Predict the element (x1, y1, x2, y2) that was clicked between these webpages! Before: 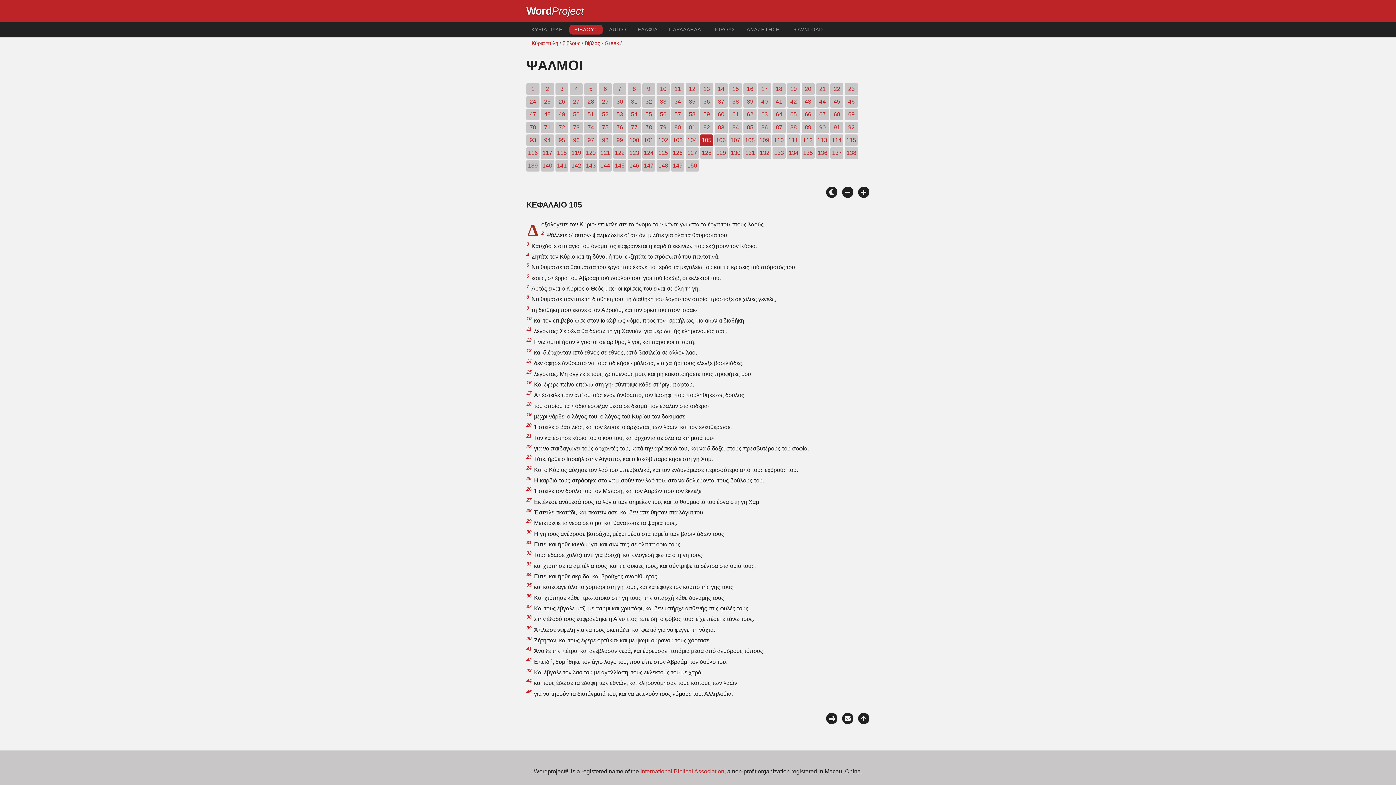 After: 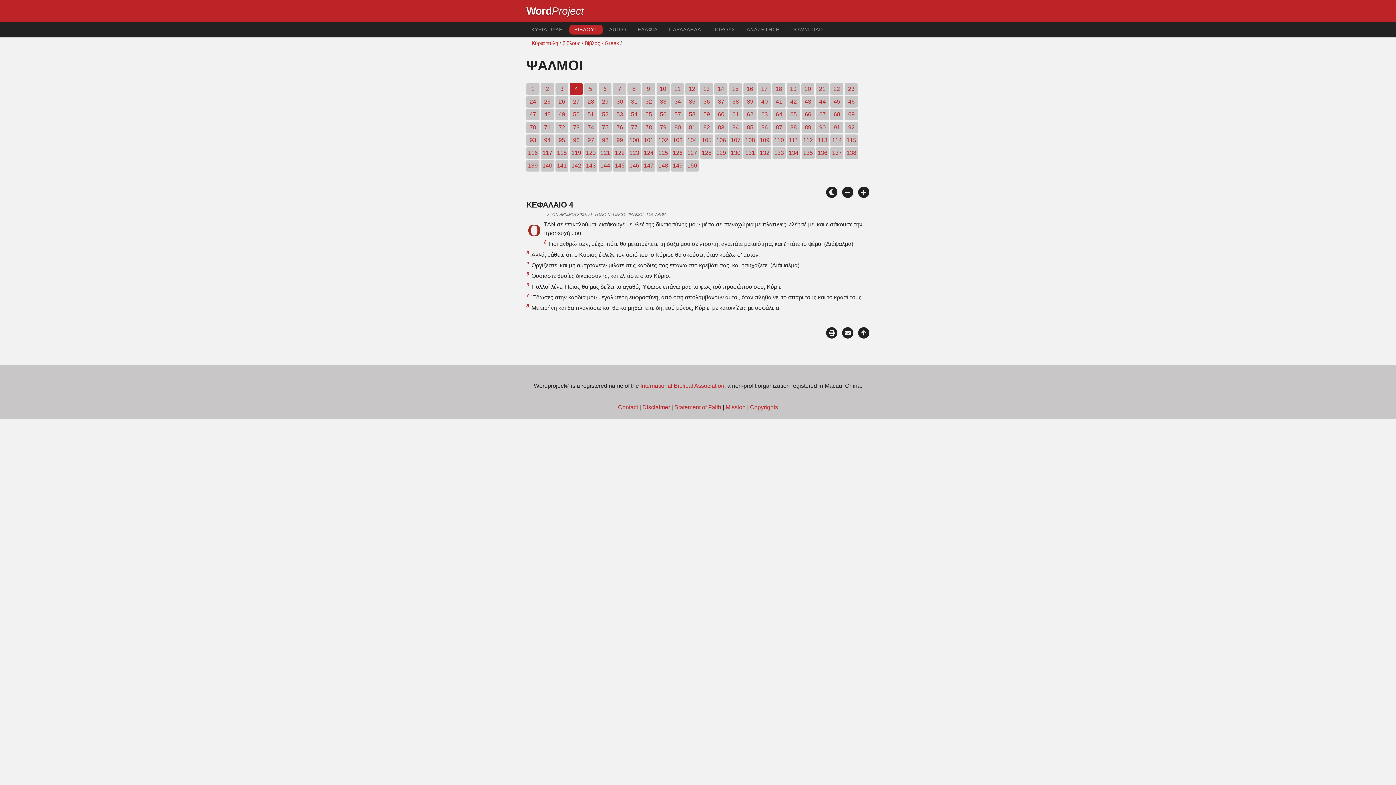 Action: label: 4 bbox: (569, 83, 583, 94)